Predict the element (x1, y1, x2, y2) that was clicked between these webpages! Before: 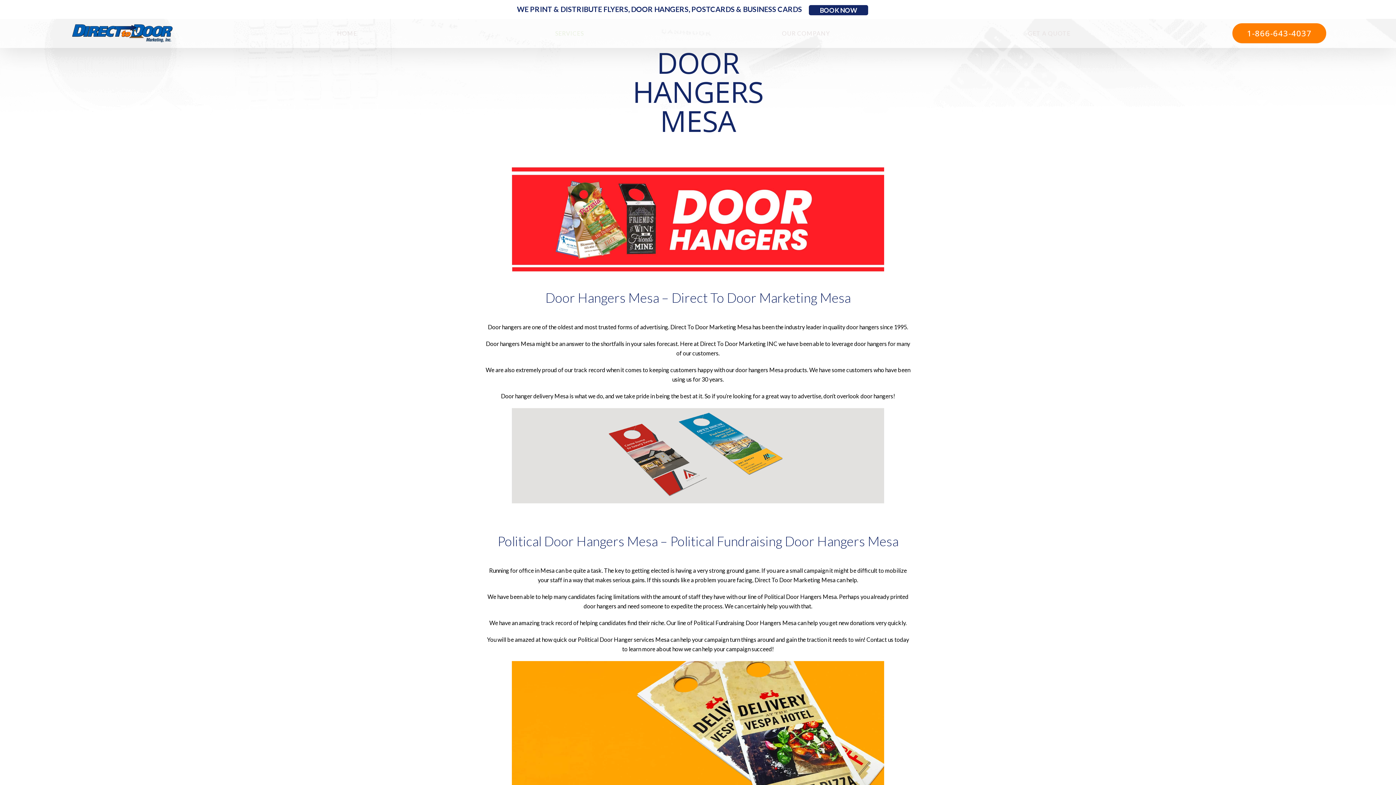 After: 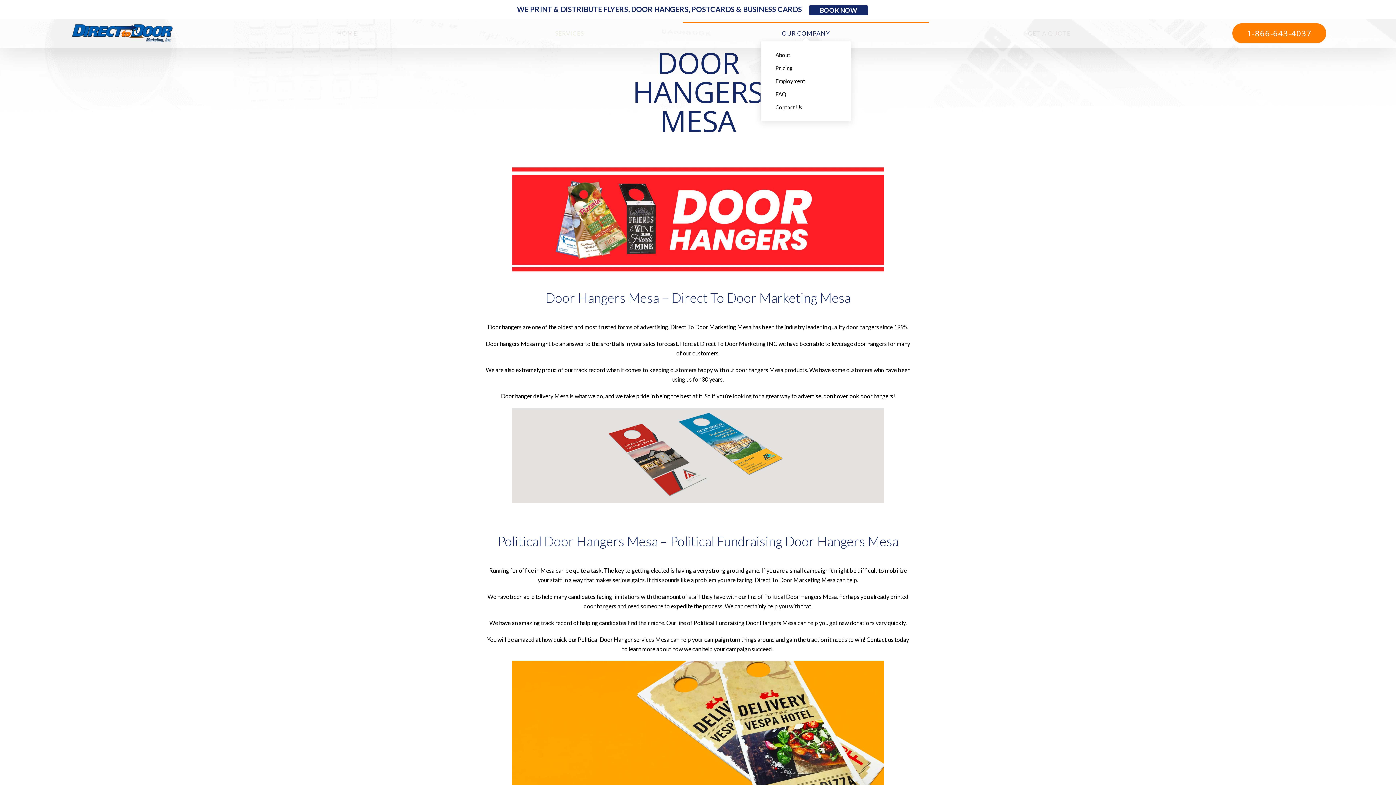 Action: bbox: (683, 22, 929, 44) label: OUR COMPANY